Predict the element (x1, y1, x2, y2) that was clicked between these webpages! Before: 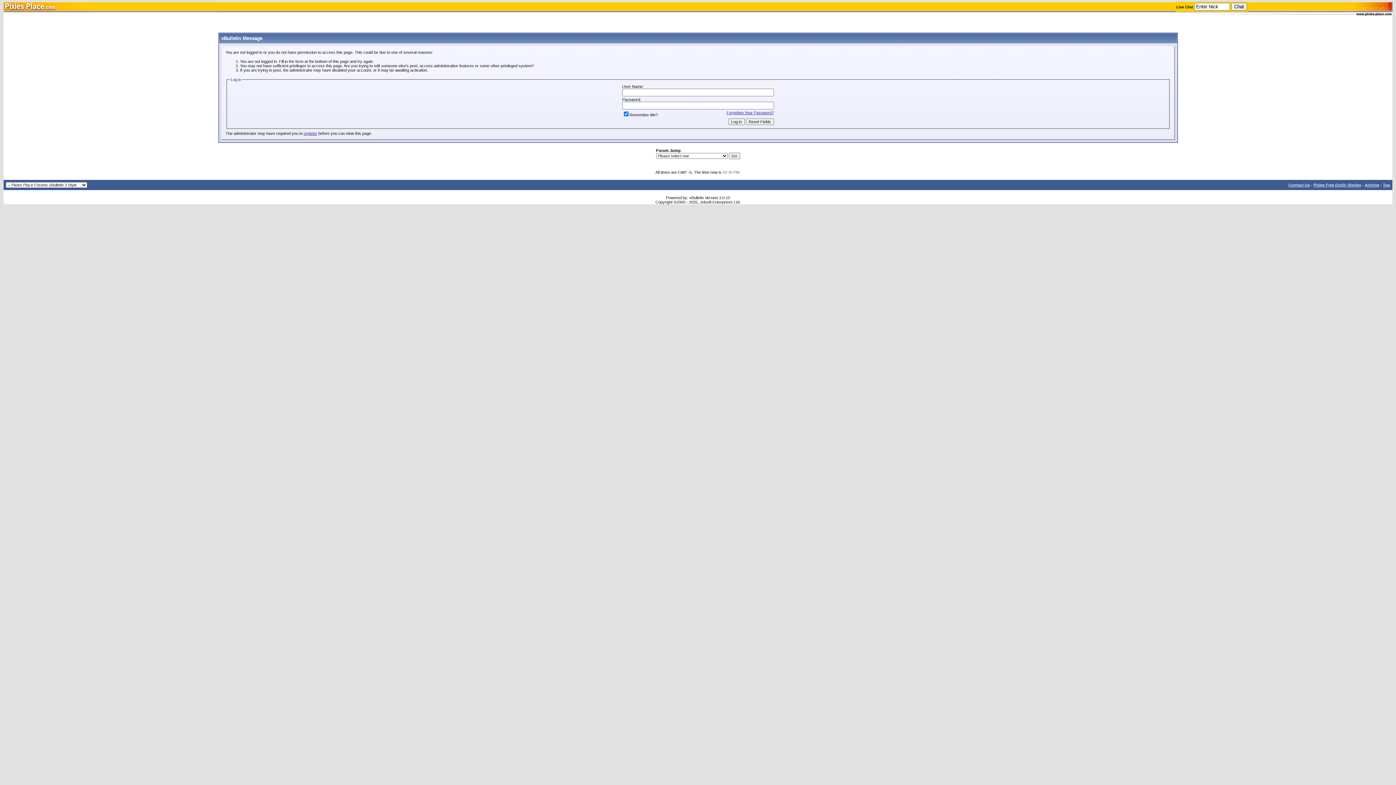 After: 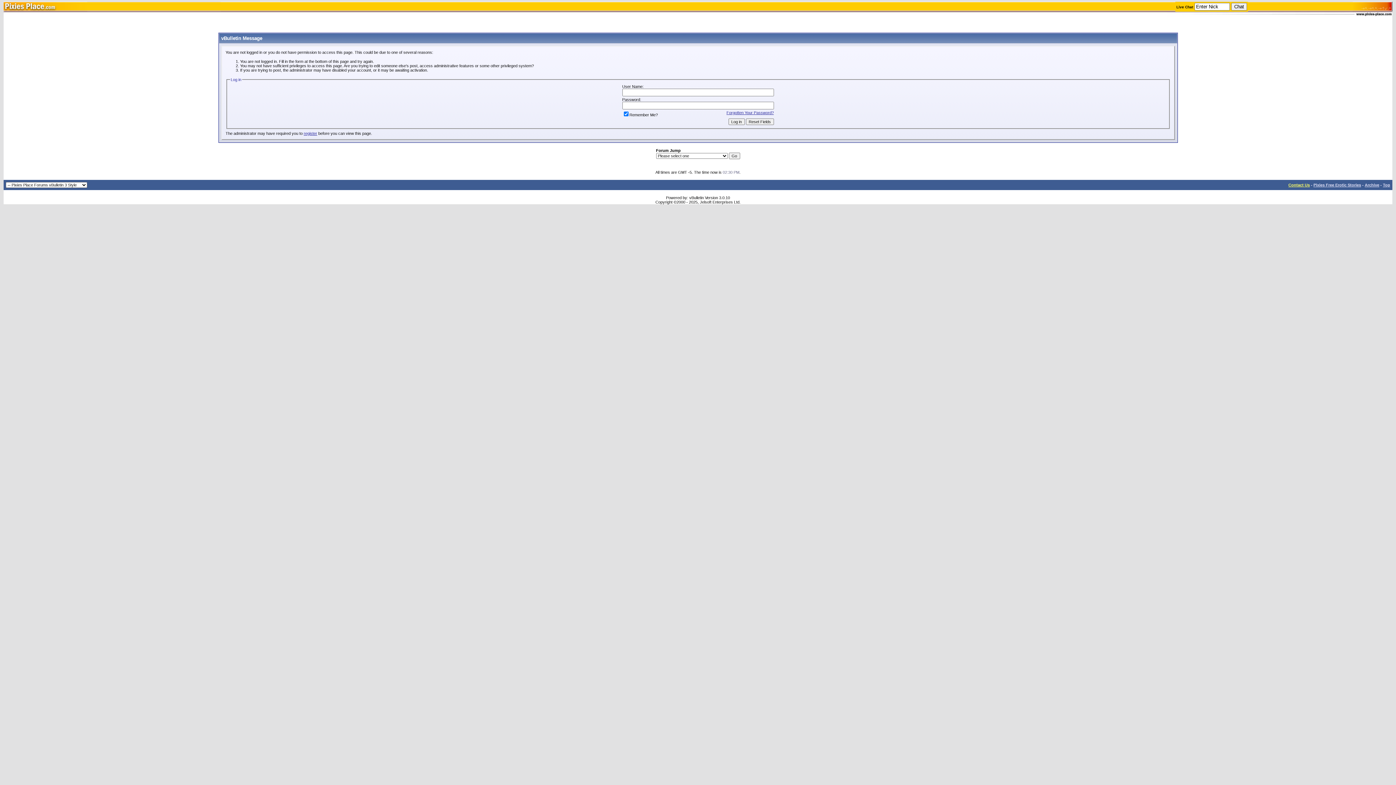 Action: bbox: (1288, 182, 1310, 187) label: Contact Us